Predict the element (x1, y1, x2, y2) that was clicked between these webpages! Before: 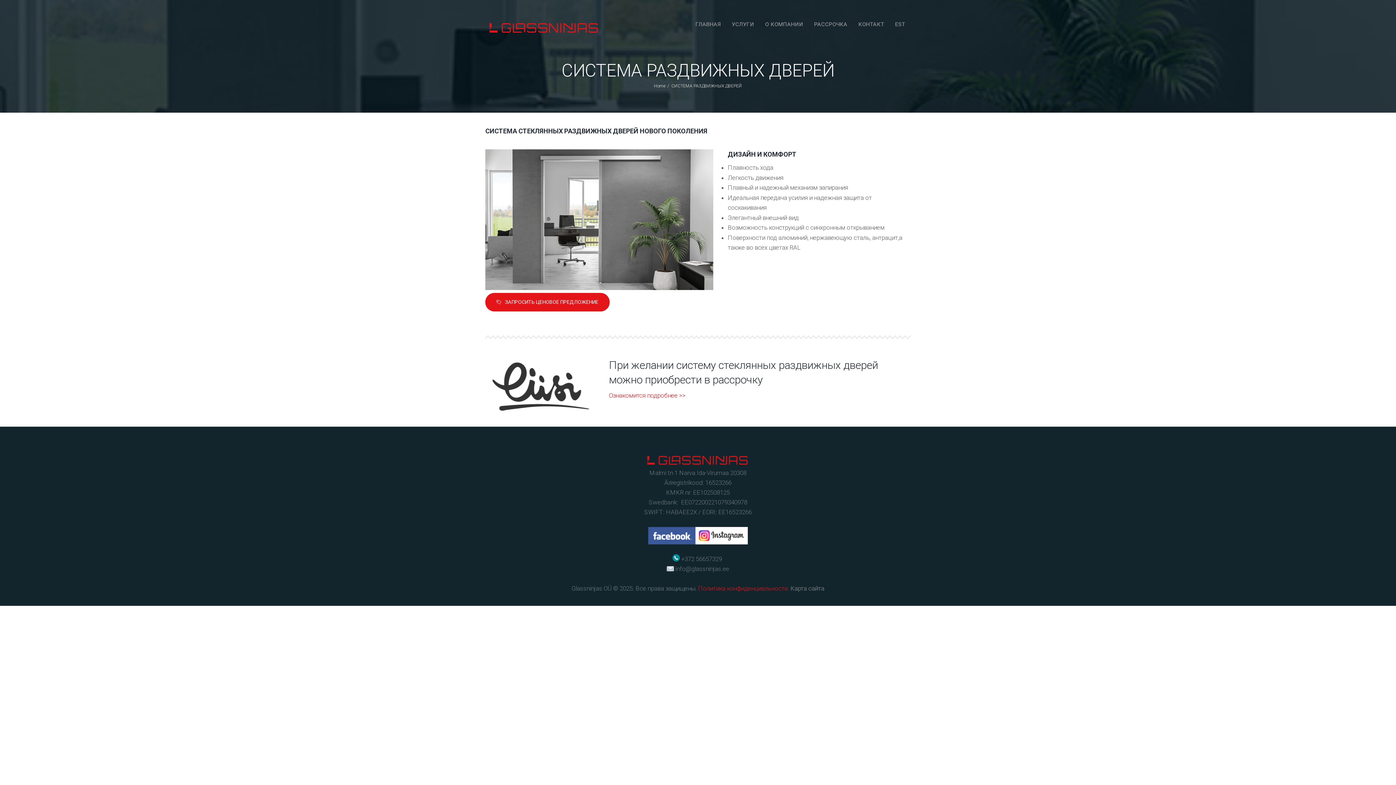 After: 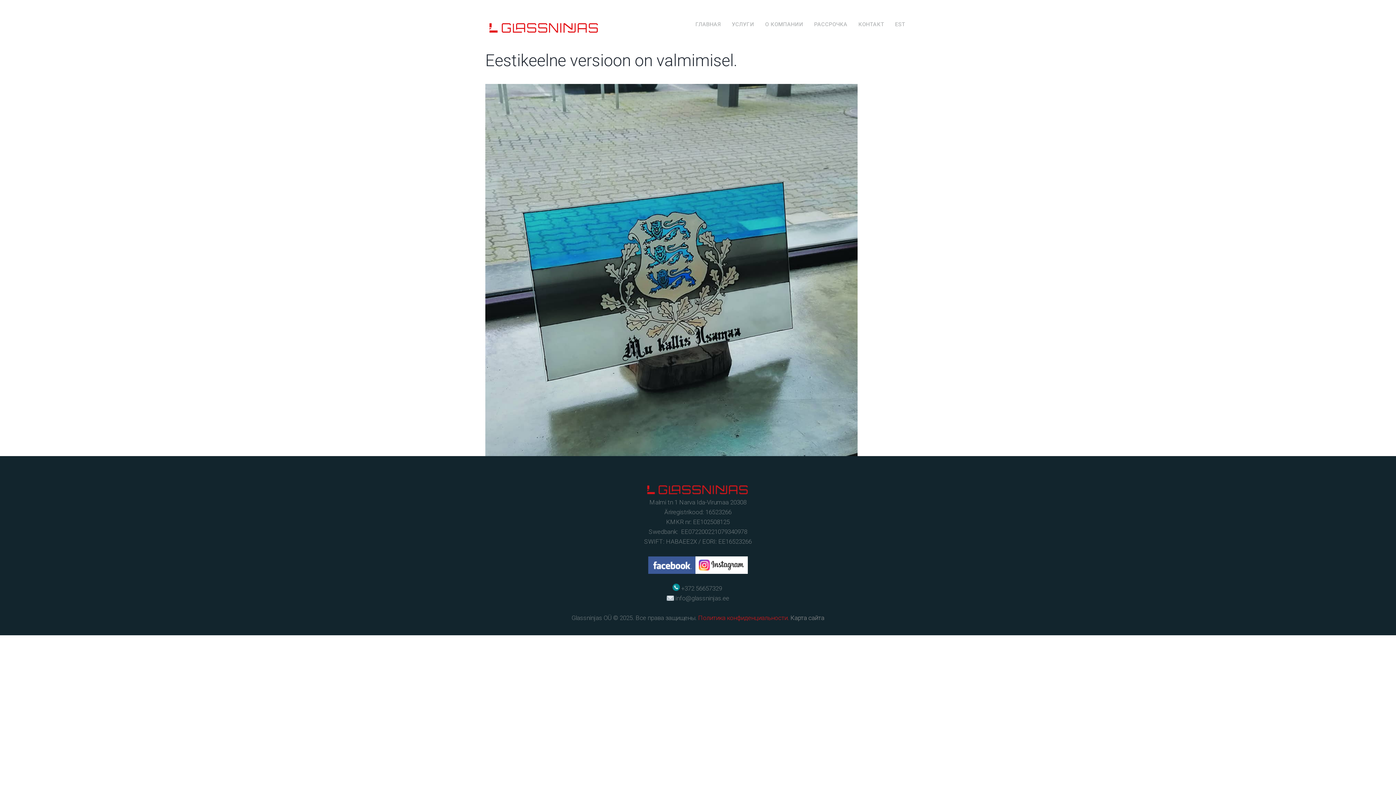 Action: label: EST bbox: (895, 20, 905, 28)